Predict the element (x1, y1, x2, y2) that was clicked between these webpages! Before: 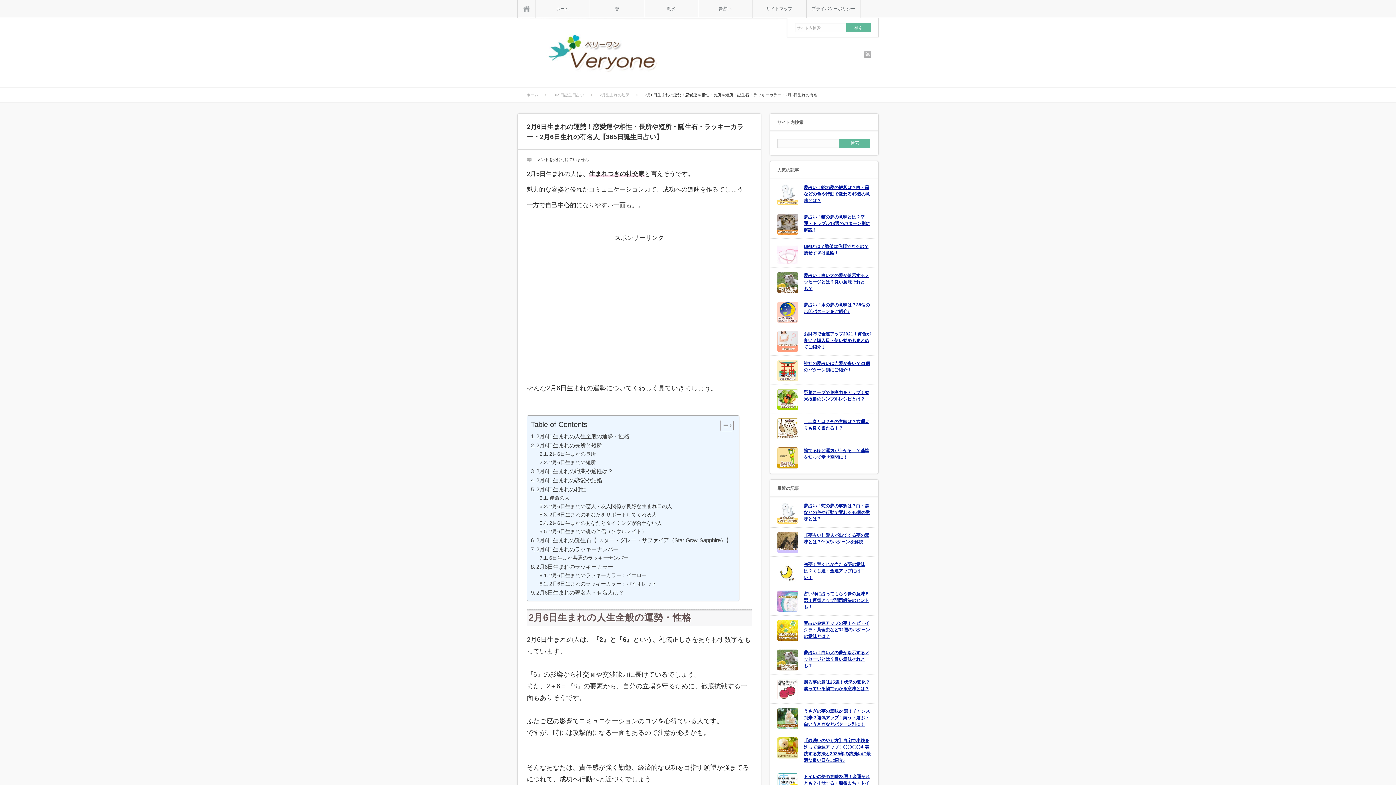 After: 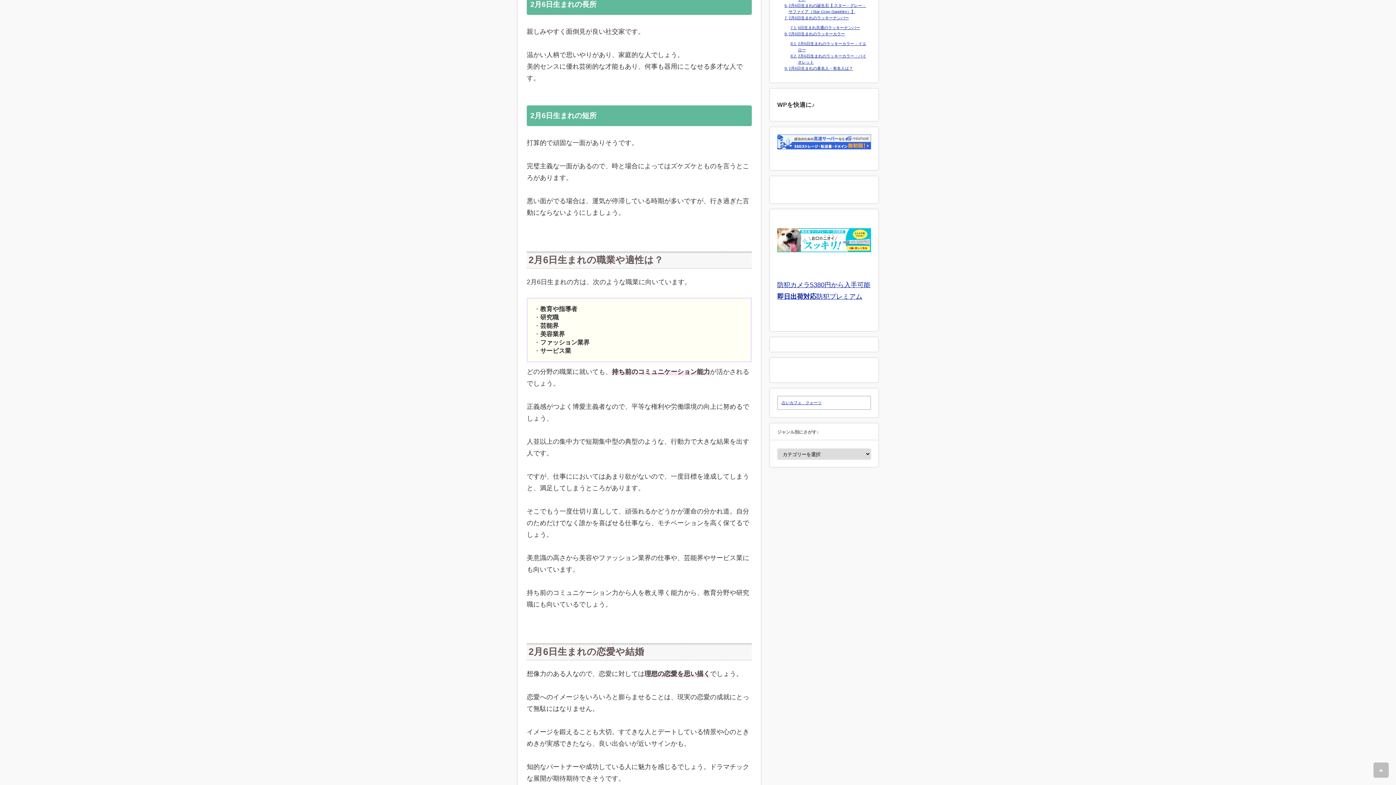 Action: label: 2月6日生まれの長所 bbox: (539, 450, 595, 458)